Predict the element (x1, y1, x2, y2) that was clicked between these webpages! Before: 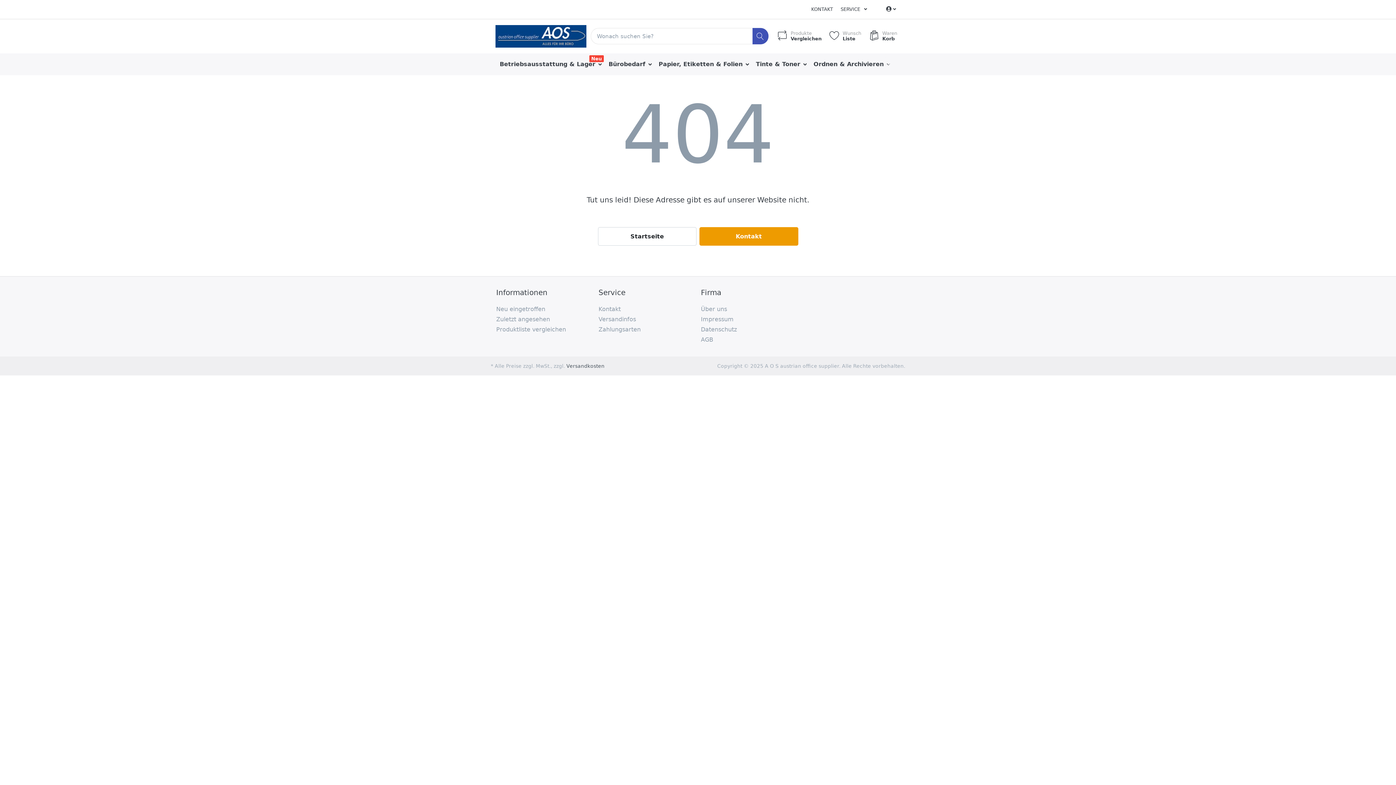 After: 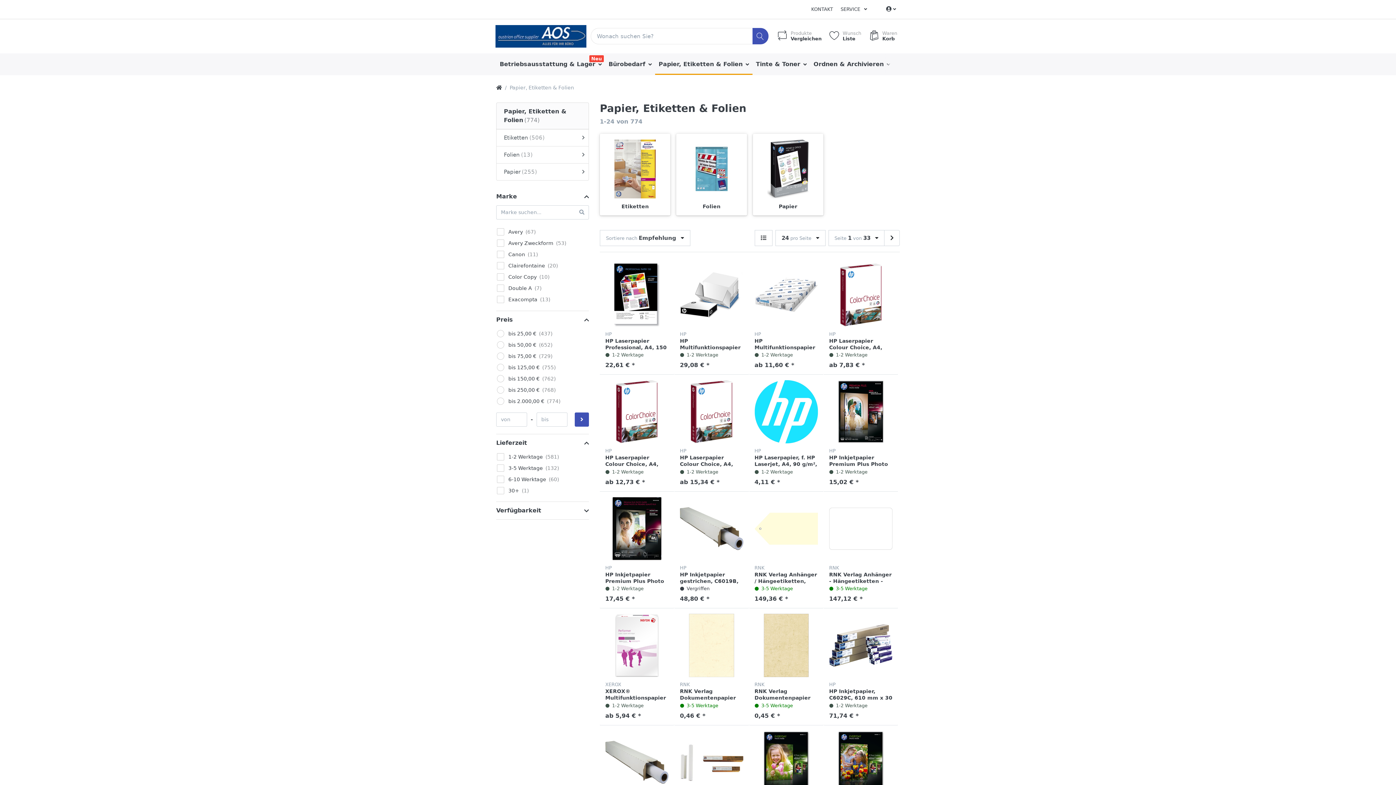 Action: label: Papier, Etiketten & Folien  bbox: (655, 53, 752, 75)